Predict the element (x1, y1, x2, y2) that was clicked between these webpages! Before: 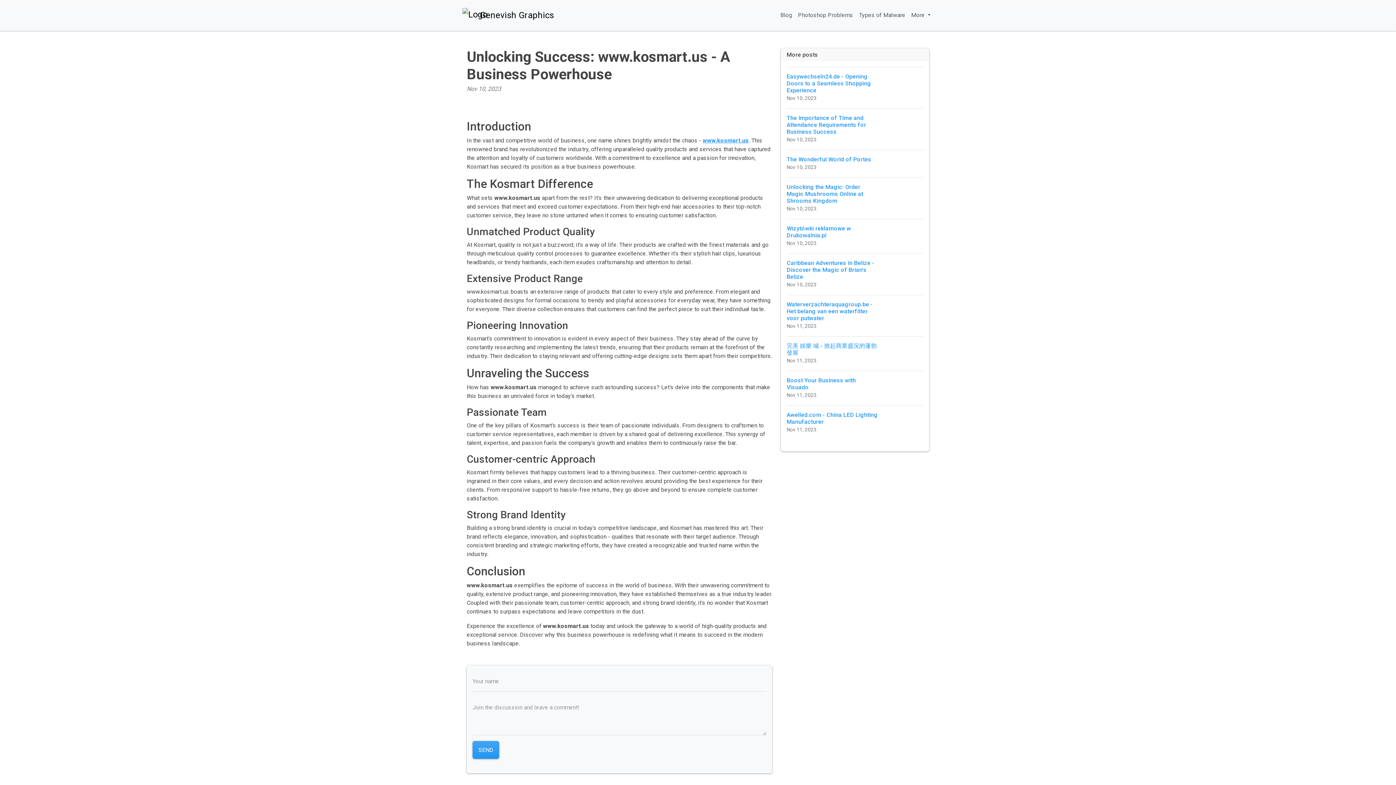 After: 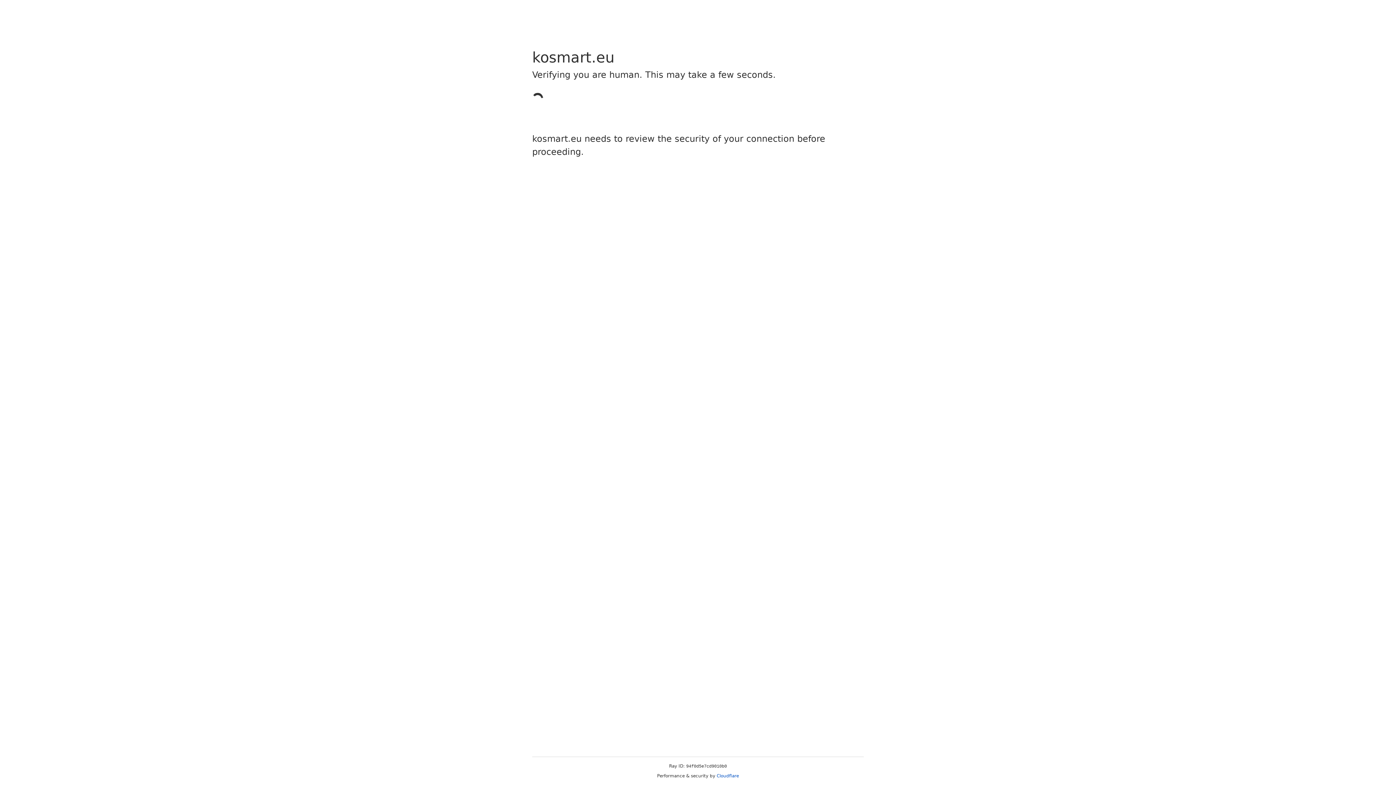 Action: label: www.kosmart.us bbox: (702, 137, 748, 143)